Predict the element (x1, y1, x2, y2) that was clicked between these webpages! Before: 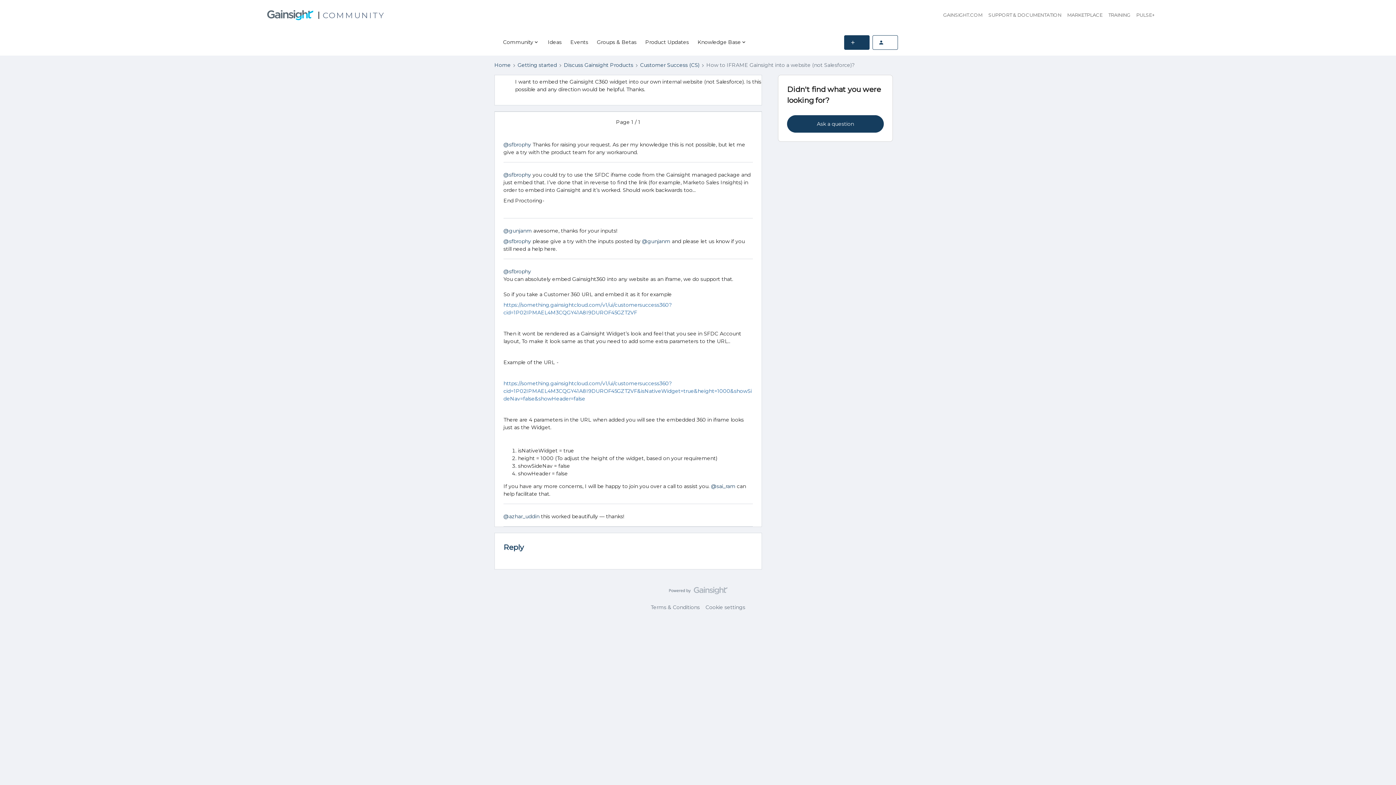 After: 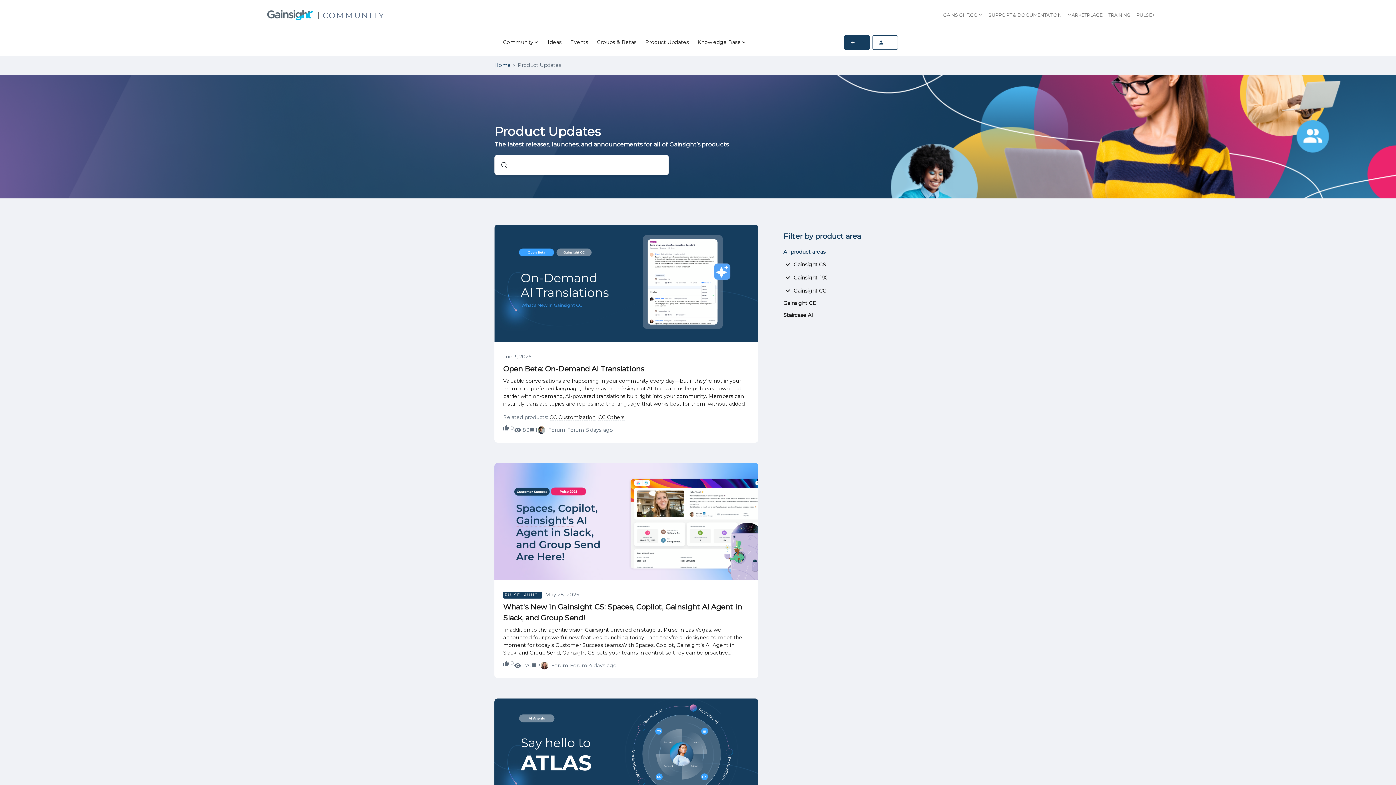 Action: bbox: (645, 38, 689, 46) label: Product Updates